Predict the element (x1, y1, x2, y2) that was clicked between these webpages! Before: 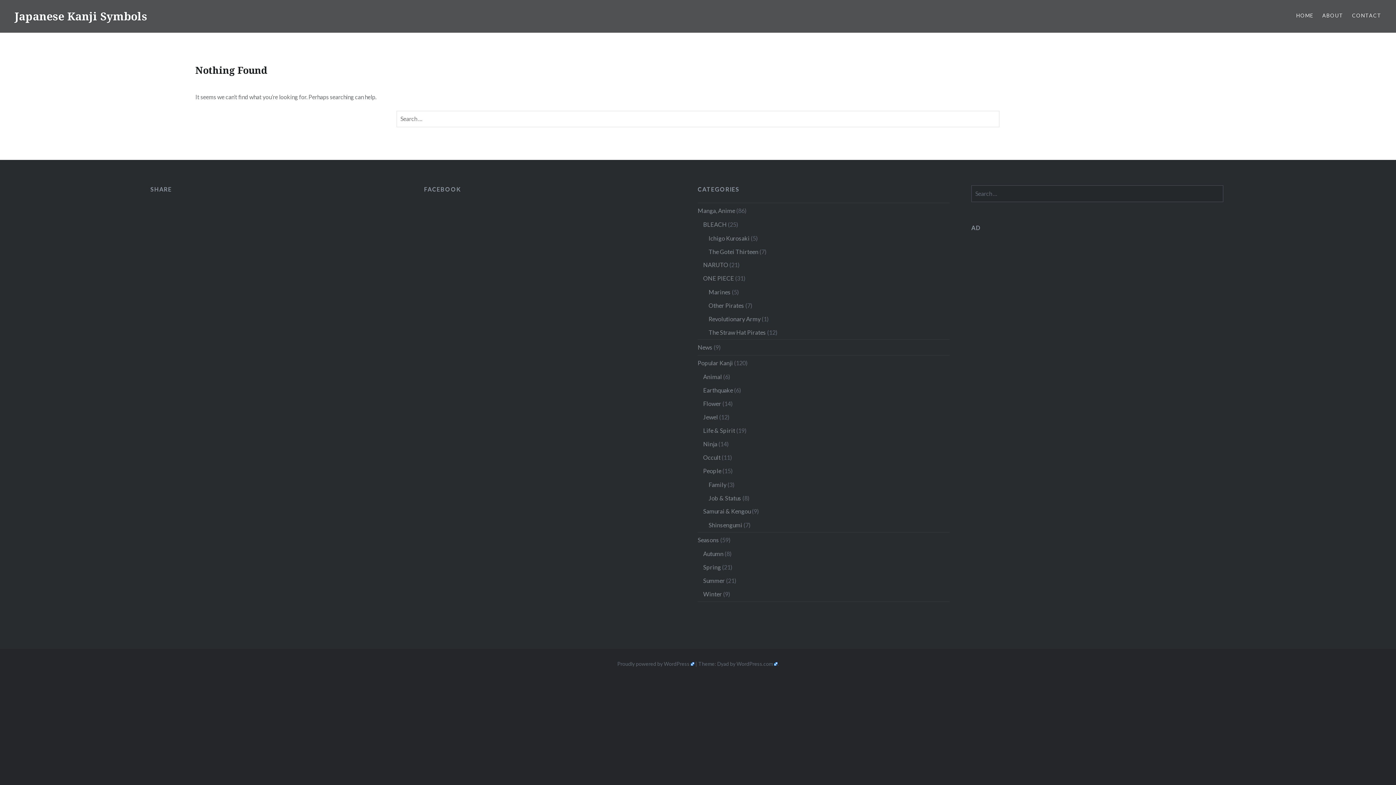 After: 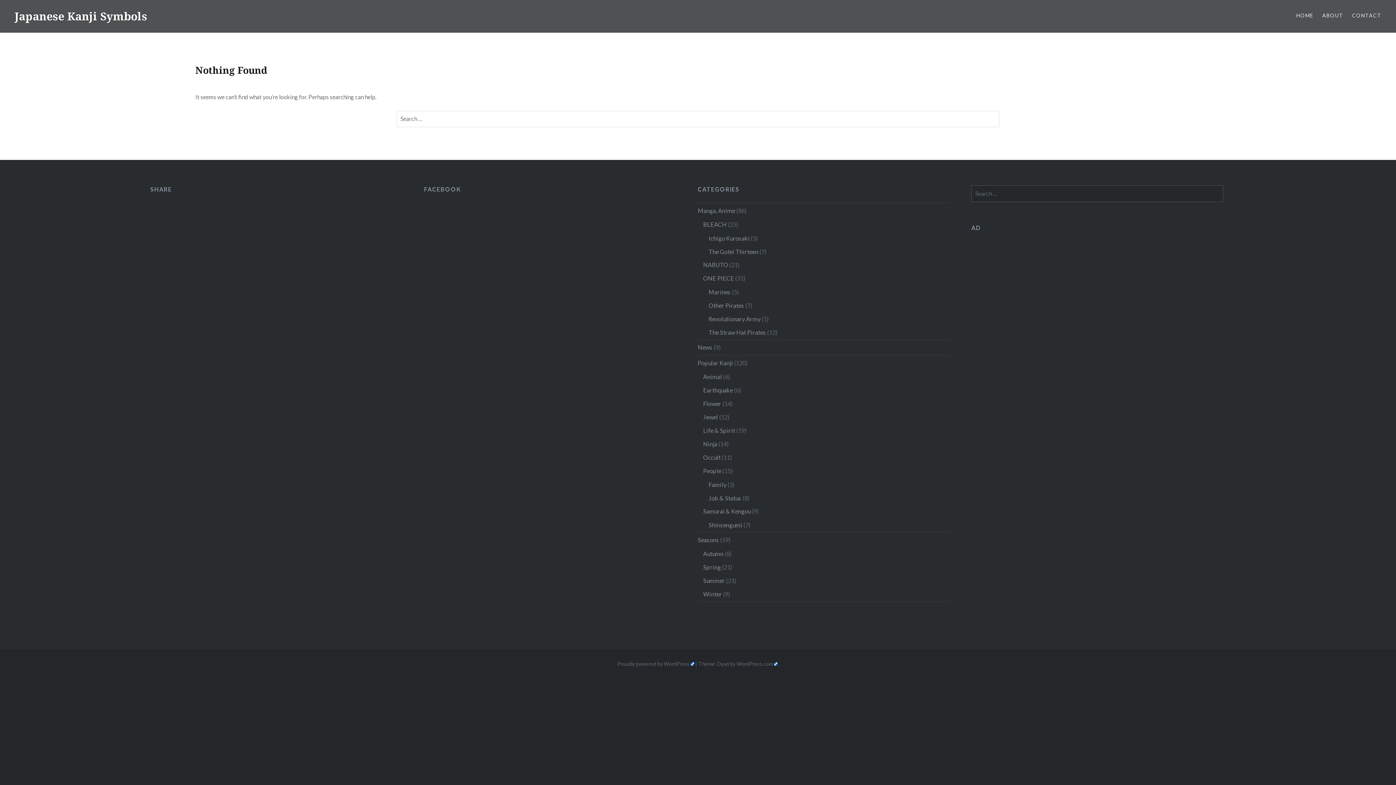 Action: label: Occult bbox: (703, 454, 720, 461)